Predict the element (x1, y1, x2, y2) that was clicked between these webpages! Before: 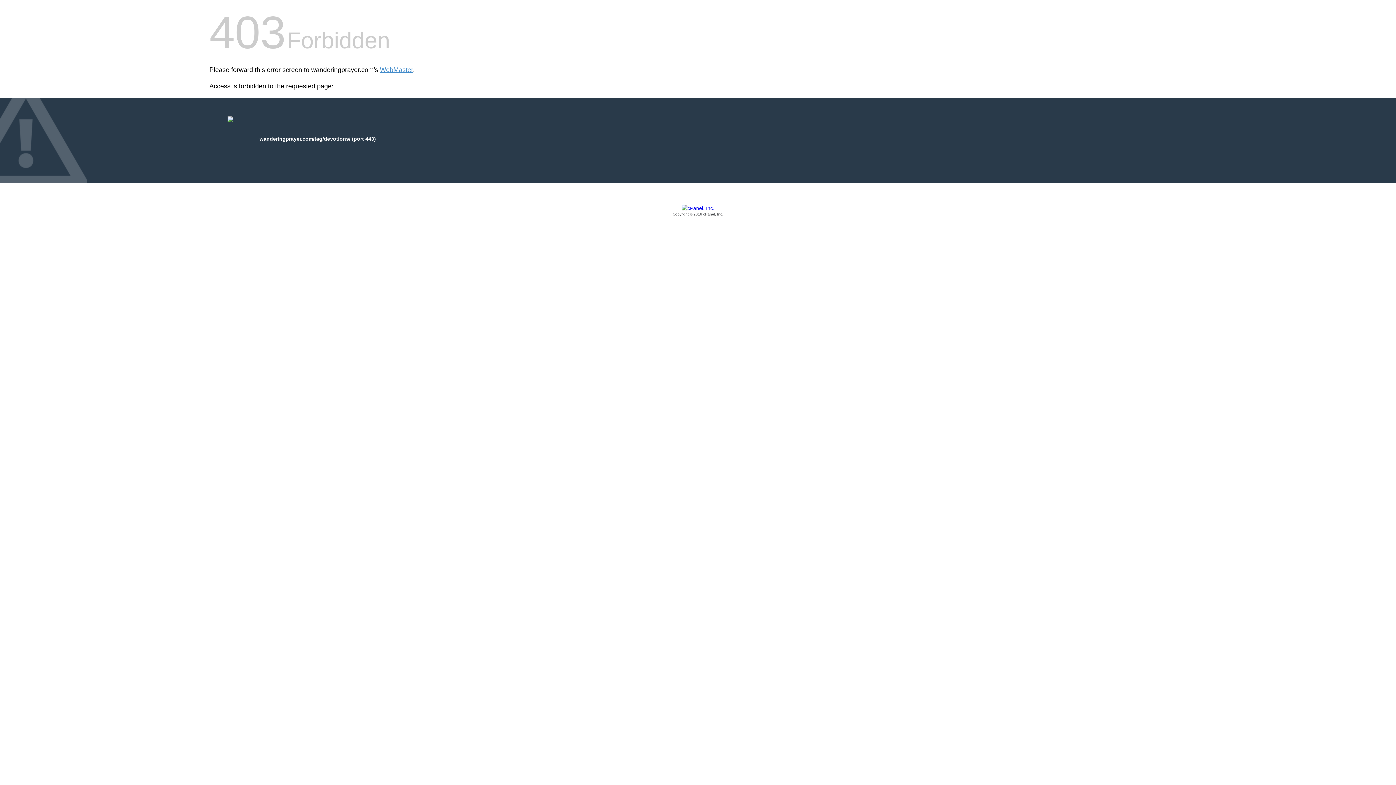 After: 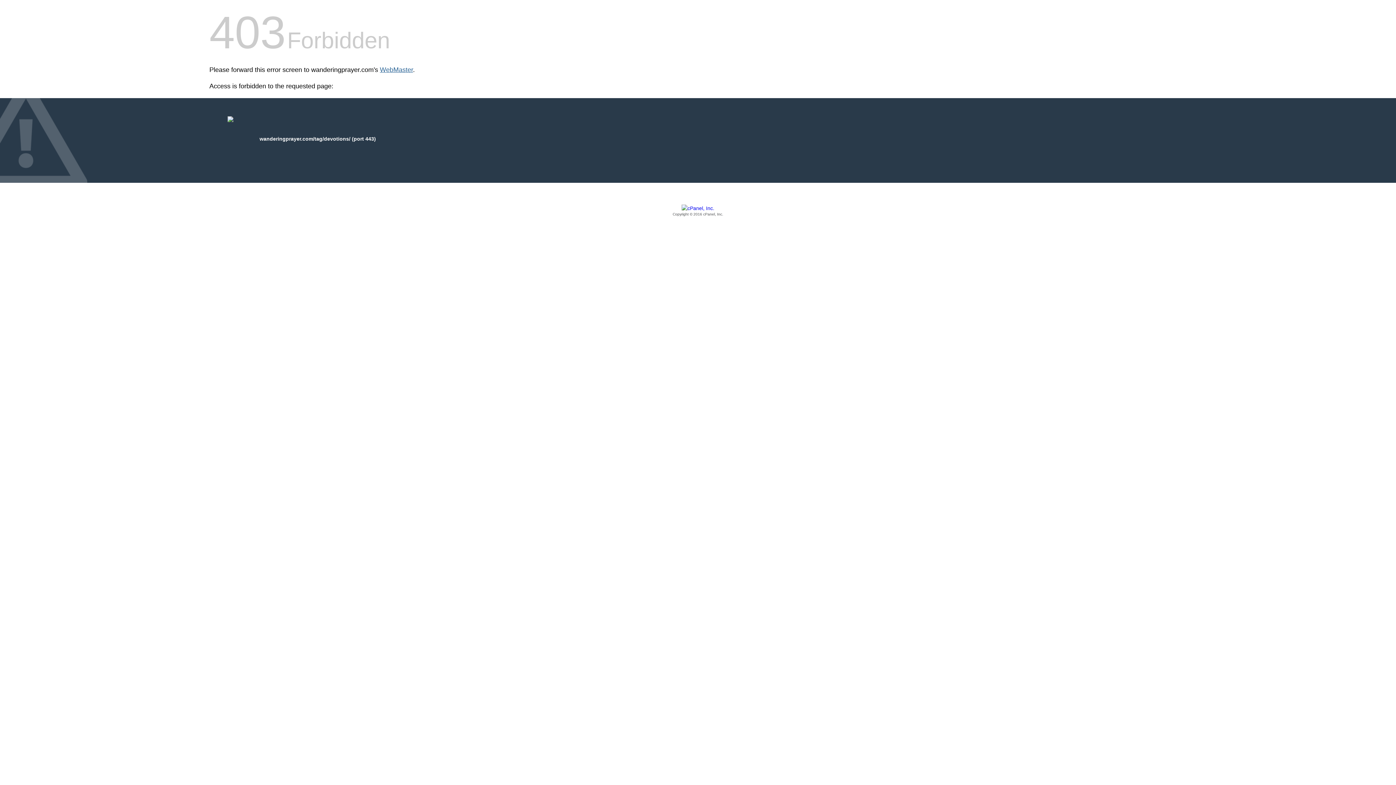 Action: label: WebMaster bbox: (380, 66, 413, 73)